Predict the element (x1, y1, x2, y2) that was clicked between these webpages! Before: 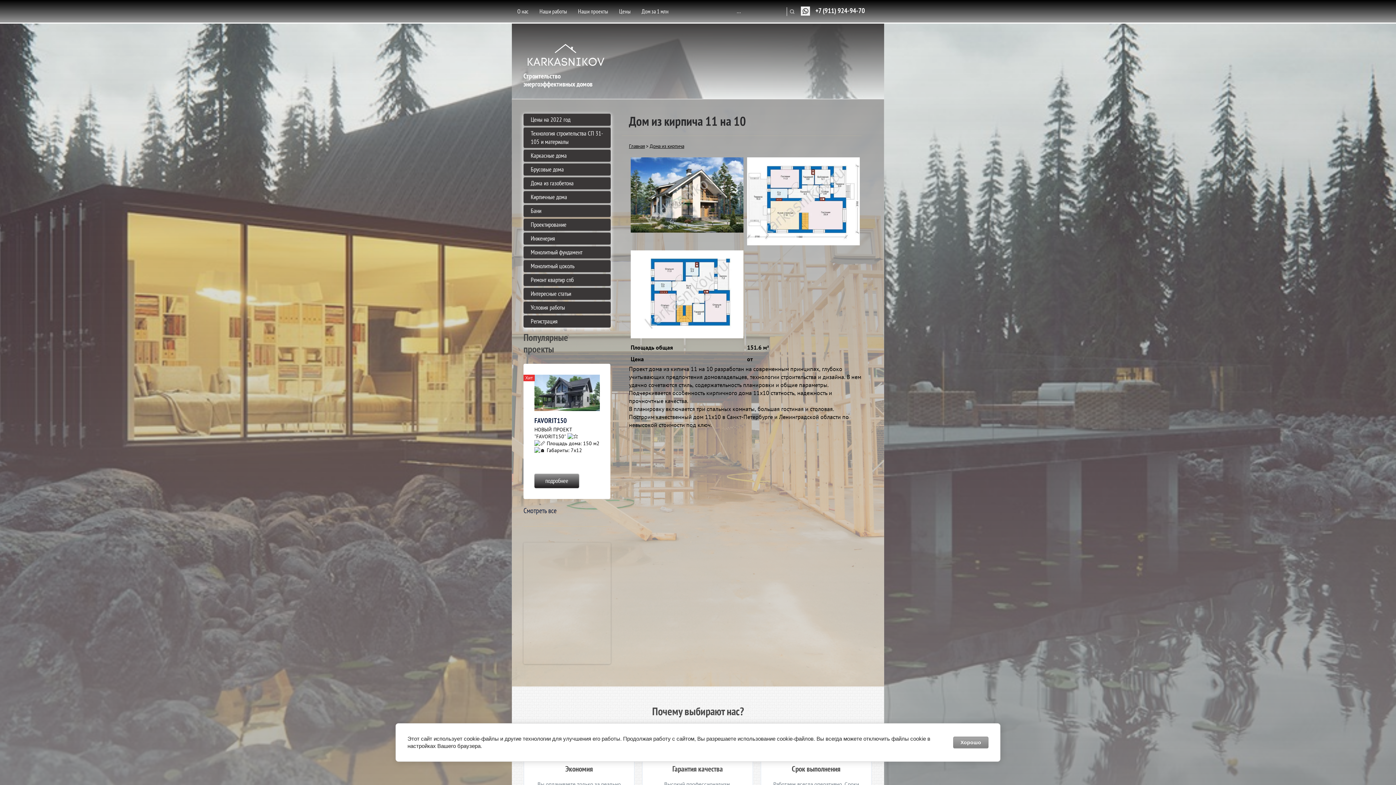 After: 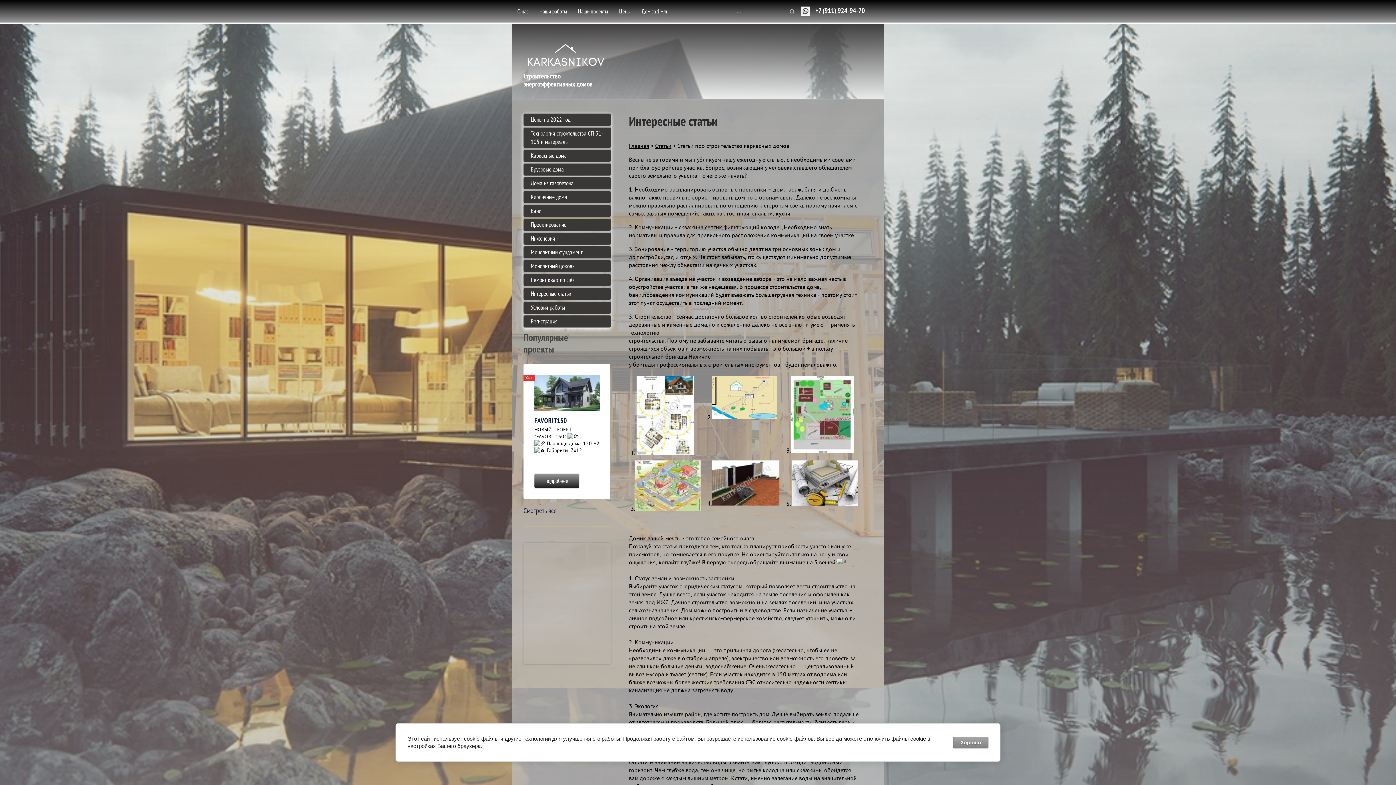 Action: label: Интересные статьи bbox: (523, 288, 610, 300)